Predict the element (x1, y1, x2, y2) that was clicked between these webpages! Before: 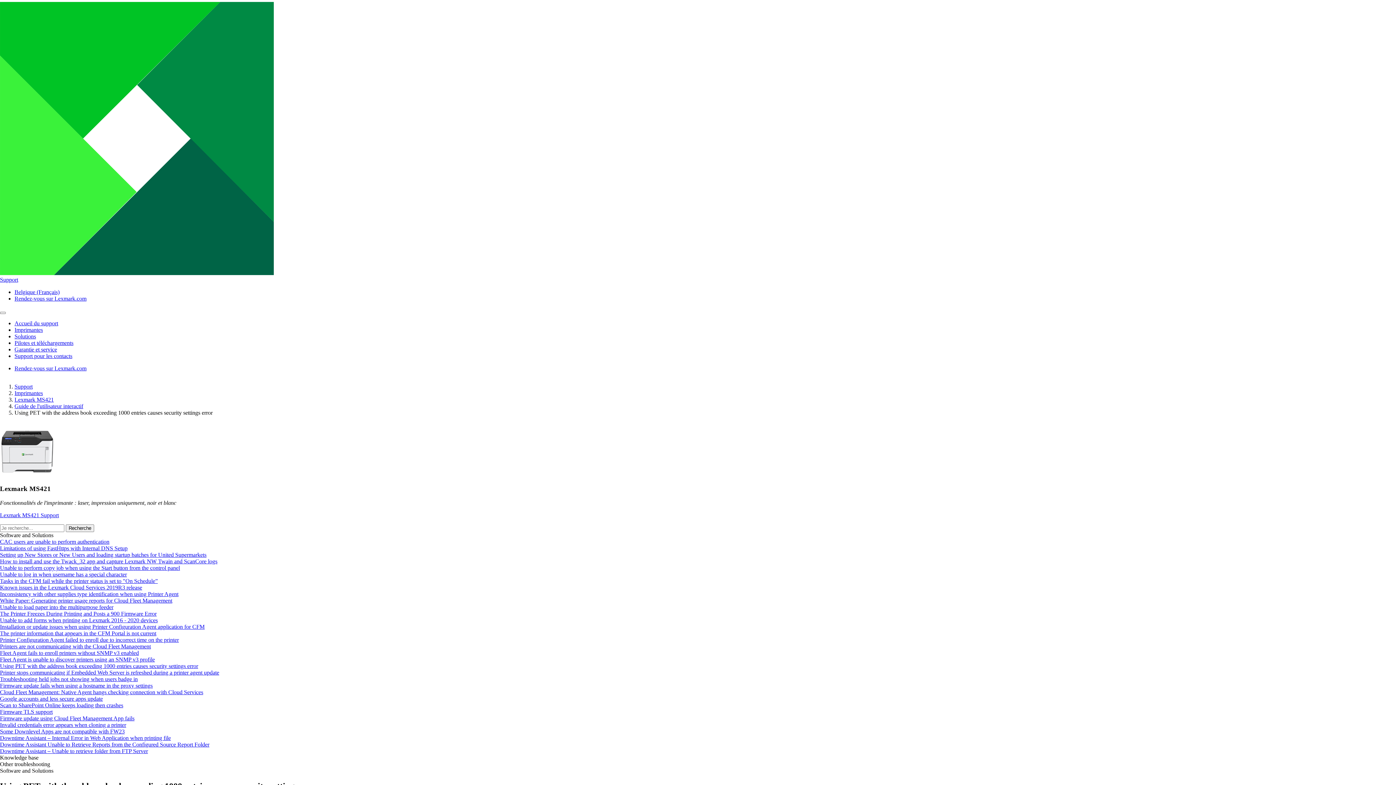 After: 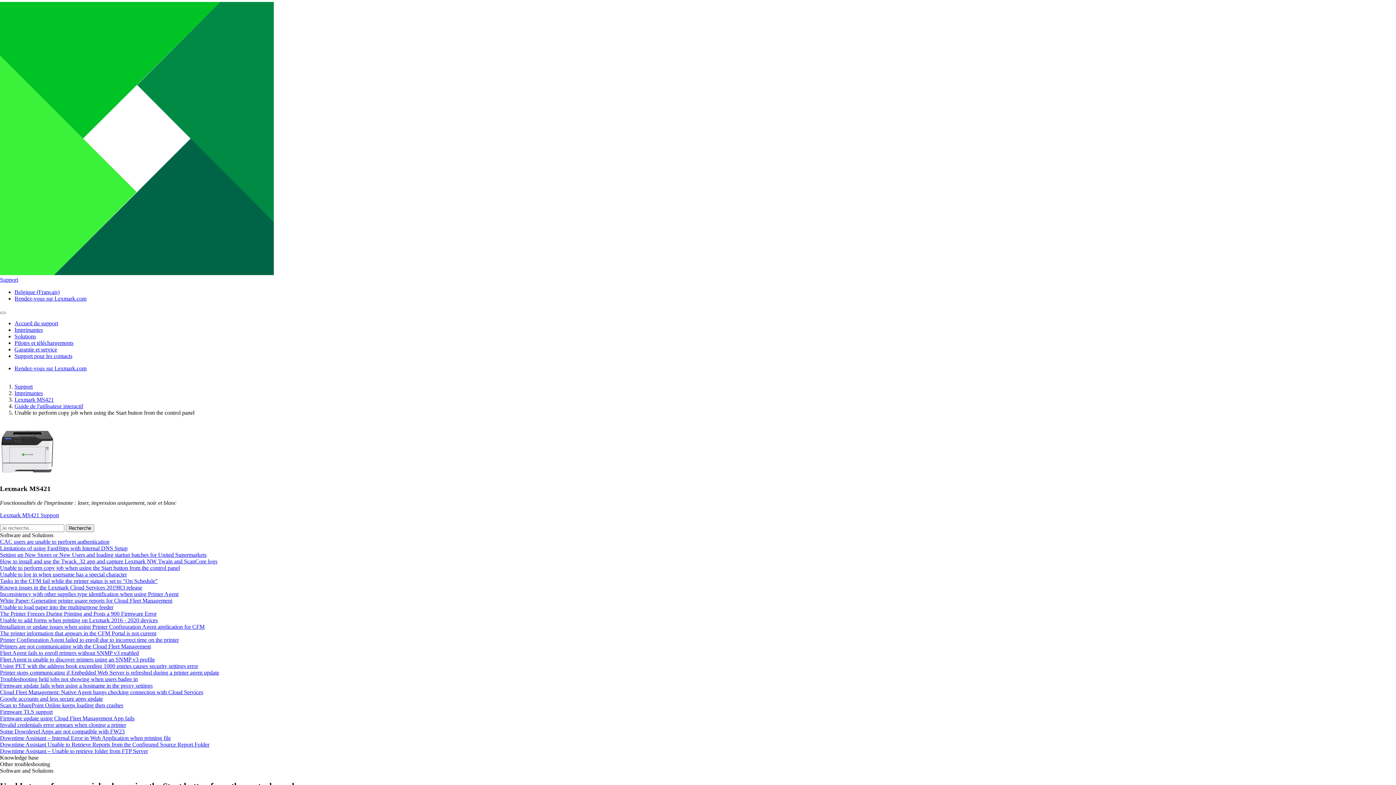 Action: bbox: (0, 564, 180, 571) label: Unable to perform copy job when using the Start button from the control panel